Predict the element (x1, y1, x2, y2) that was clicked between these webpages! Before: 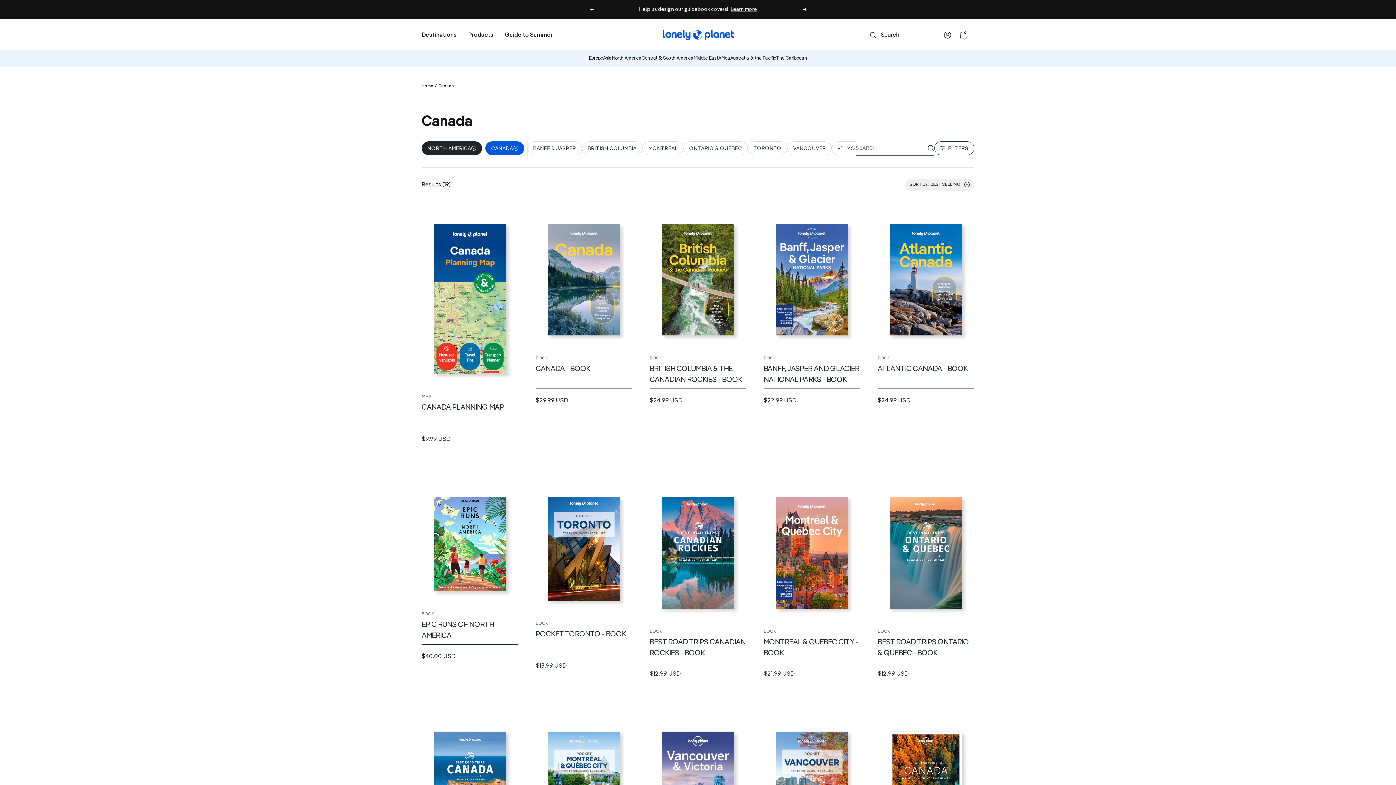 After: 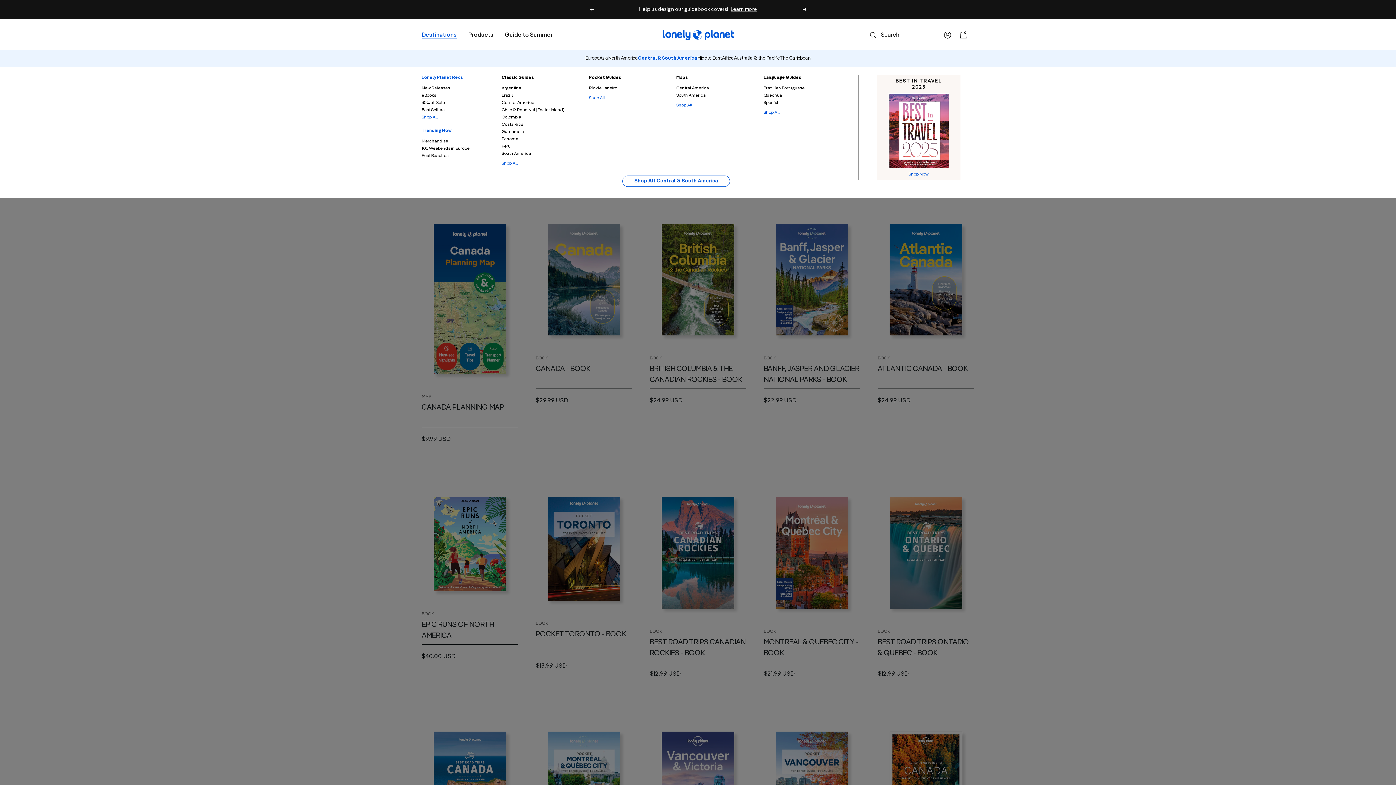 Action: bbox: (641, 55, 693, 61) label: Central & South America